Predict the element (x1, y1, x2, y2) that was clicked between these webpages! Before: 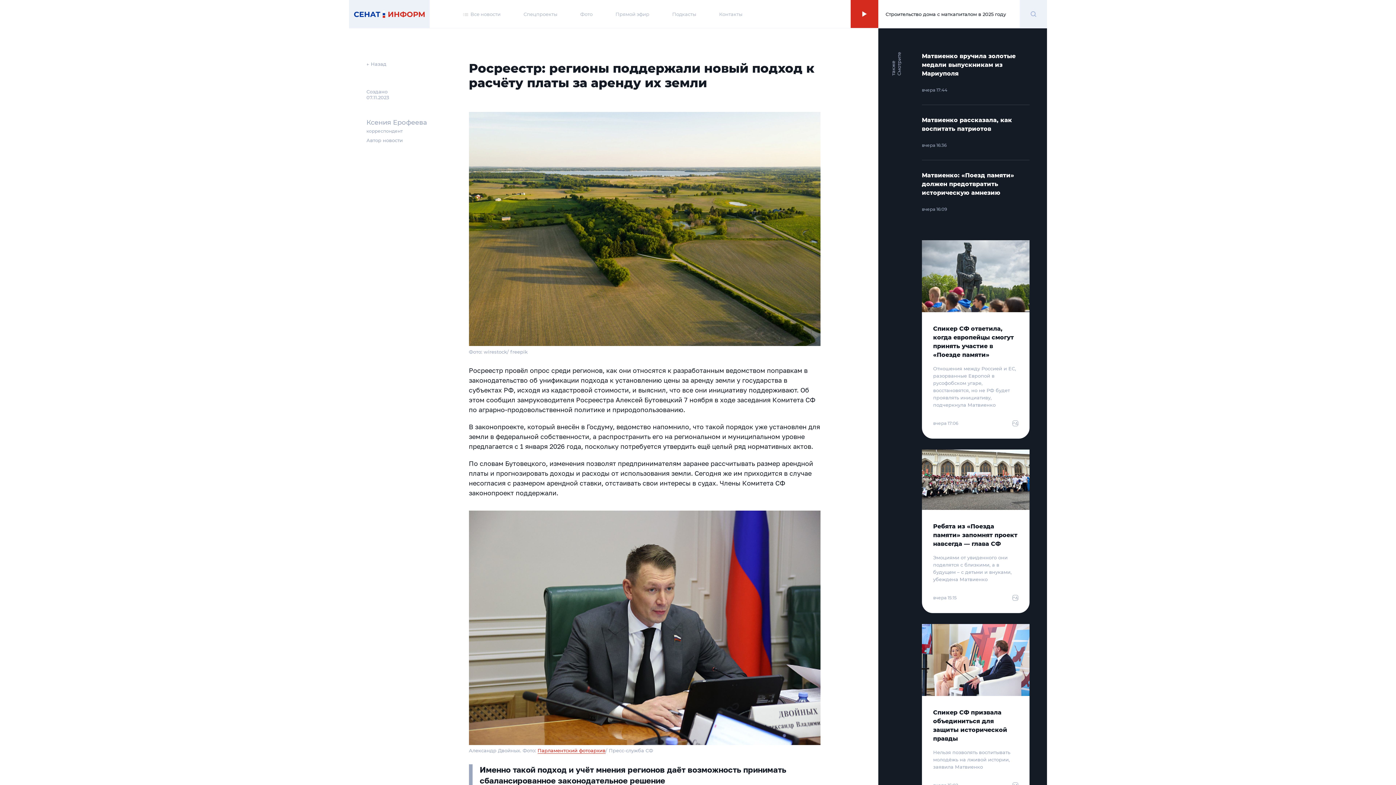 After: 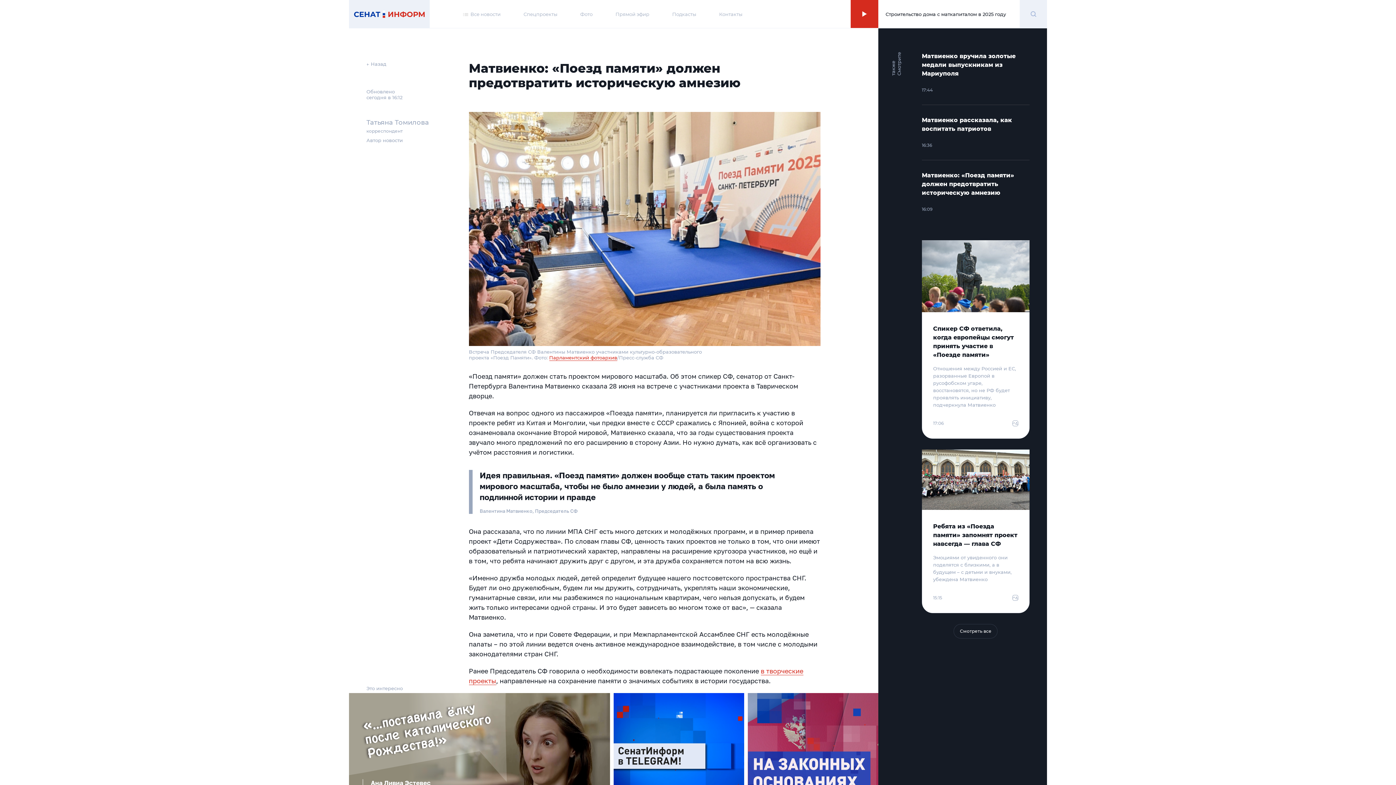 Action: bbox: (922, 171, 1029, 213) label: Матвиенко: «Поезд памяти» должен предотвратить историческую амнезию
вчера 16:09